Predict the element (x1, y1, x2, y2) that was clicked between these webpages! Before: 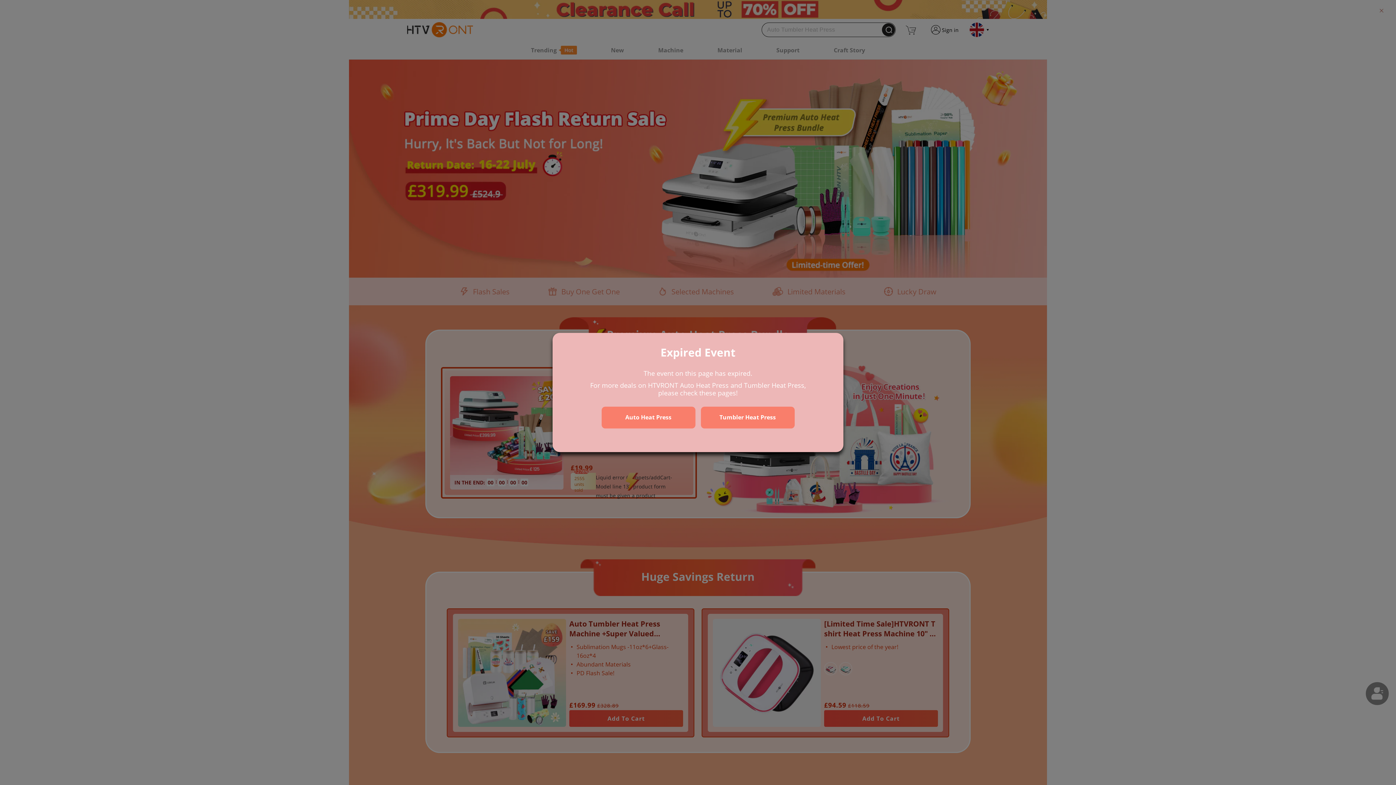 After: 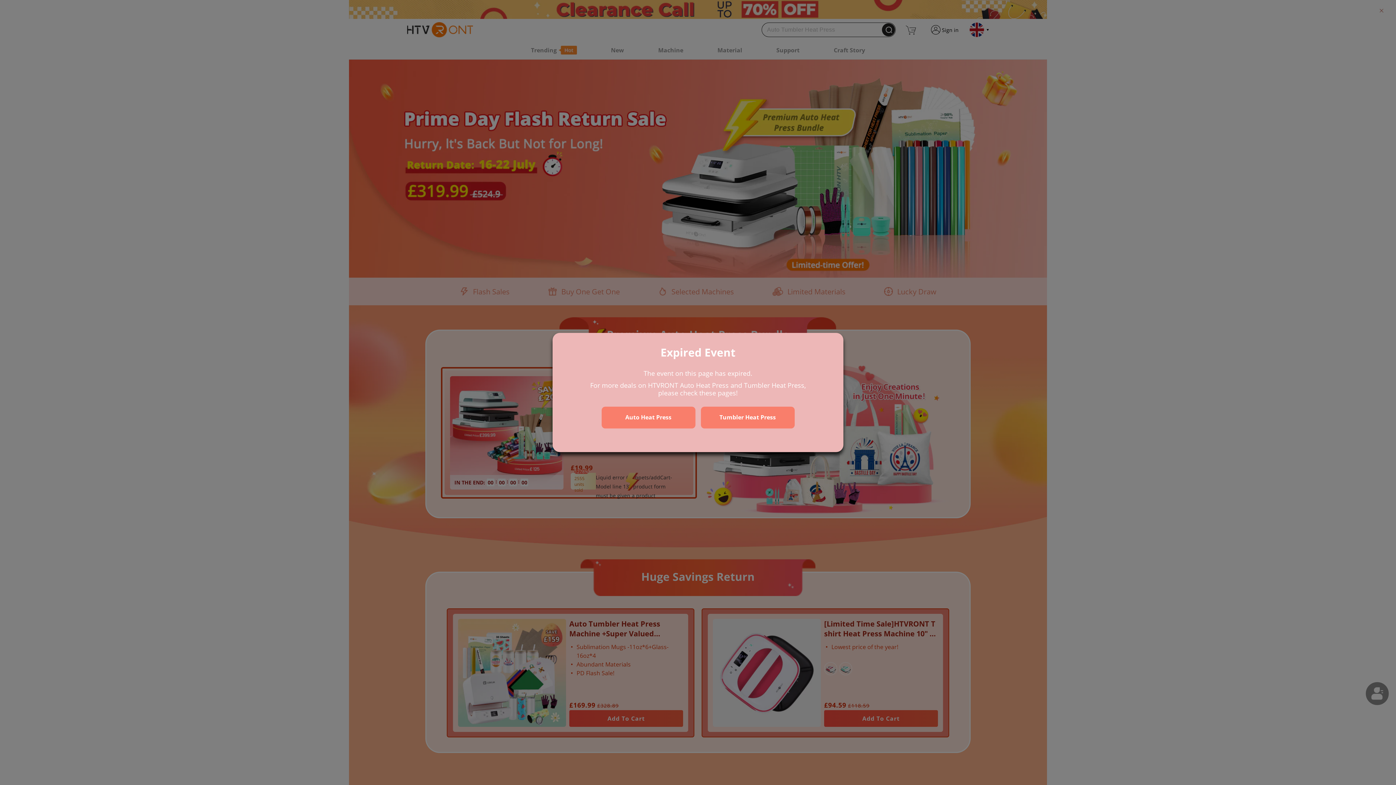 Action: bbox: (700, 406, 794, 428) label: Tumbler Heat Press